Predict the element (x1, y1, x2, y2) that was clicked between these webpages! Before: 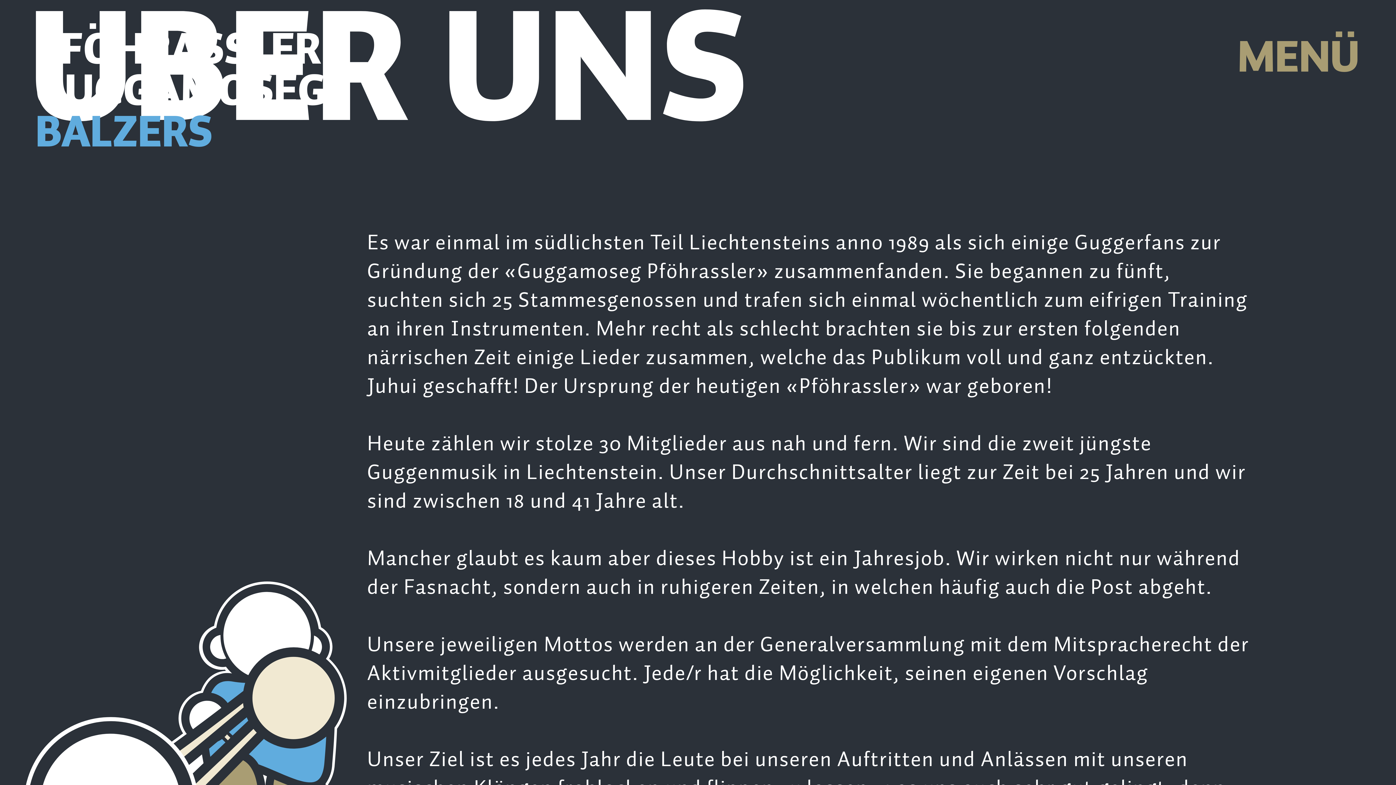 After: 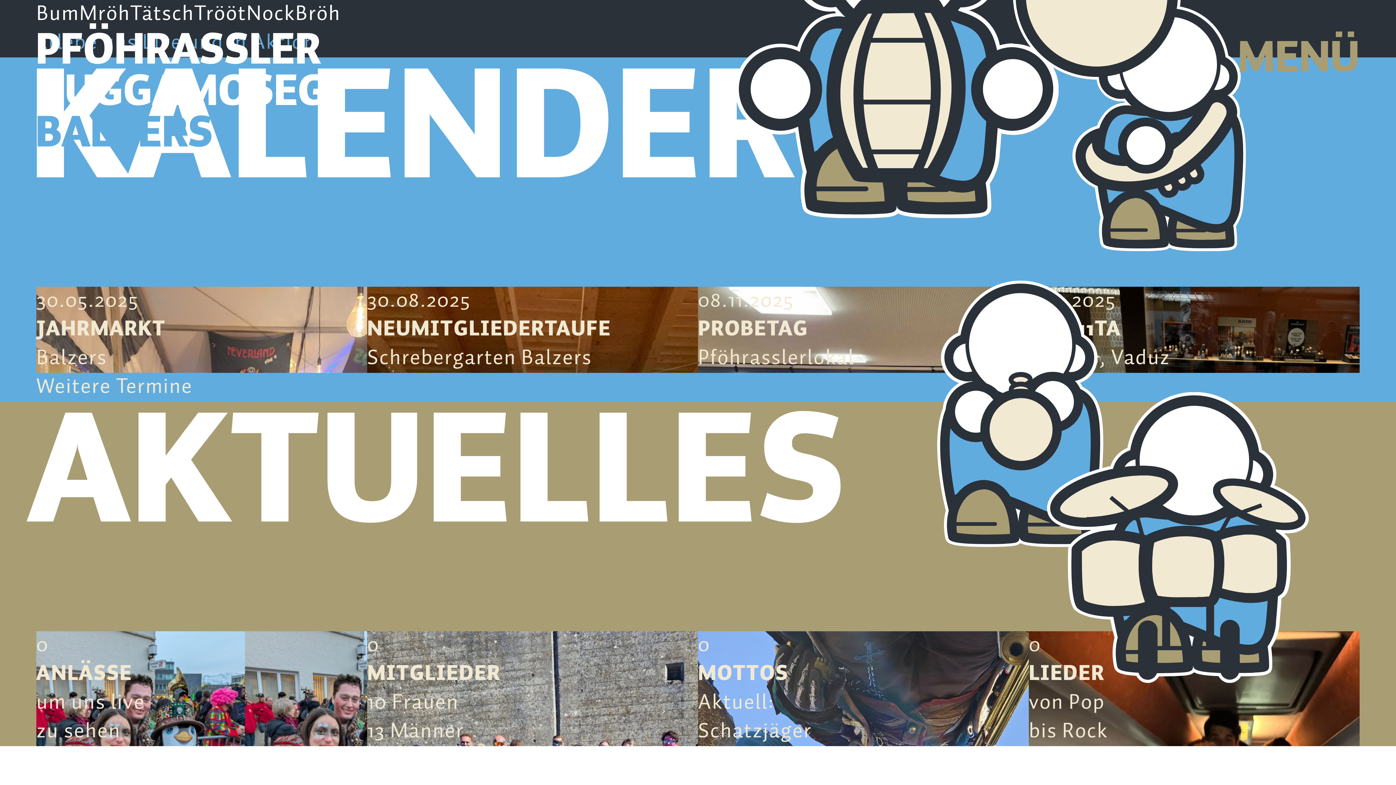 Action: bbox: (35, 30, 326, 155) label: PFÖHRASSLER
GUGGAMOSEG
BALZERS